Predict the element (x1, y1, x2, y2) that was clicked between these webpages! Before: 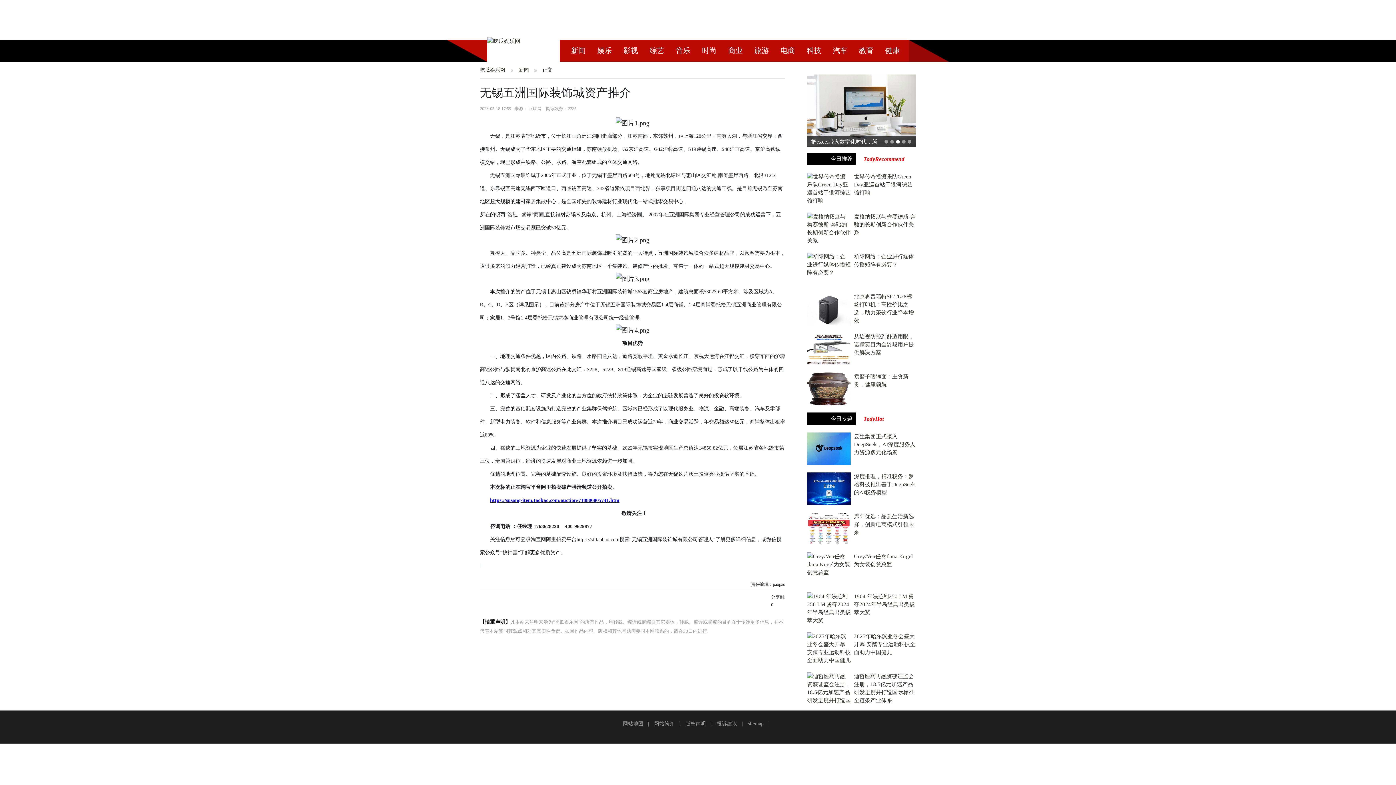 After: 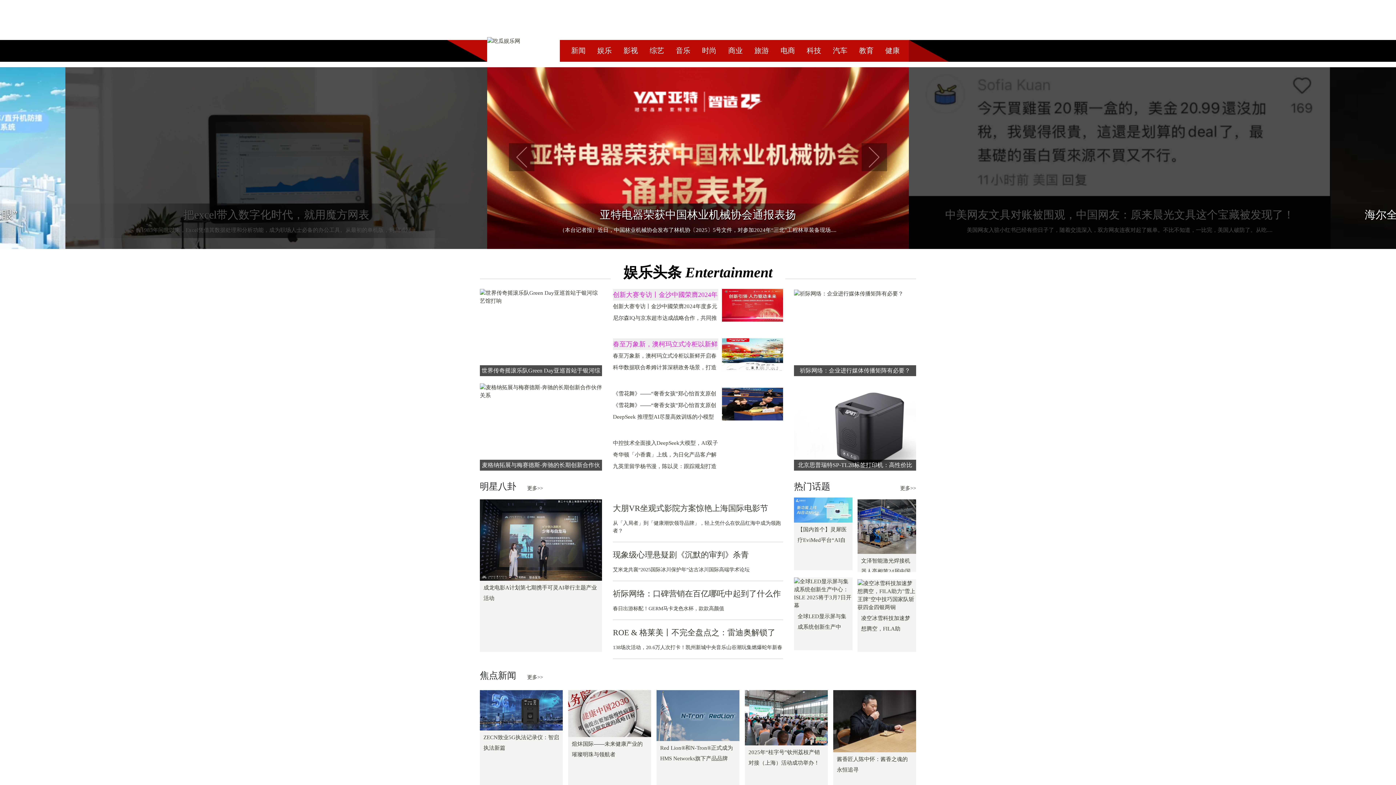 Action: label: 吃瓜娱乐网 bbox: (480, 61, 513, 78)